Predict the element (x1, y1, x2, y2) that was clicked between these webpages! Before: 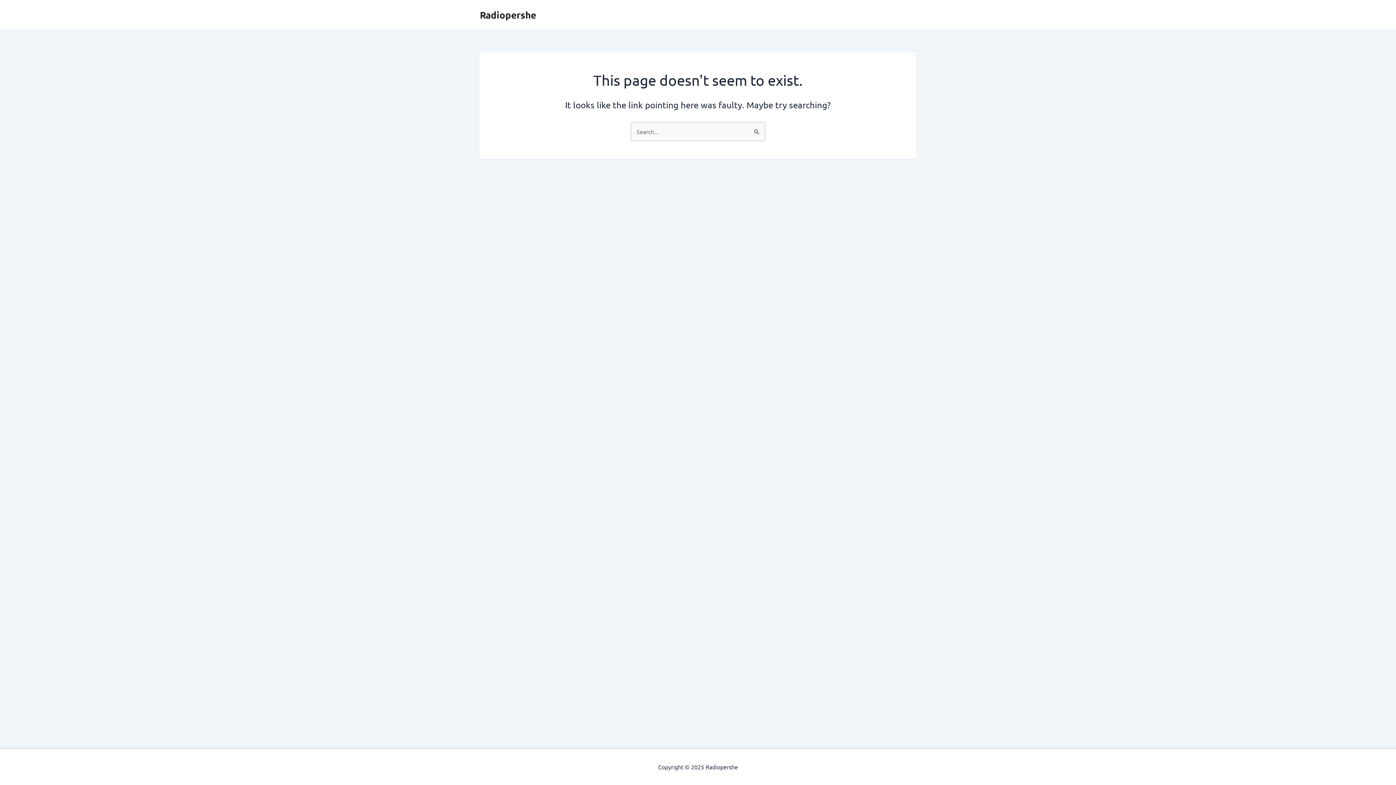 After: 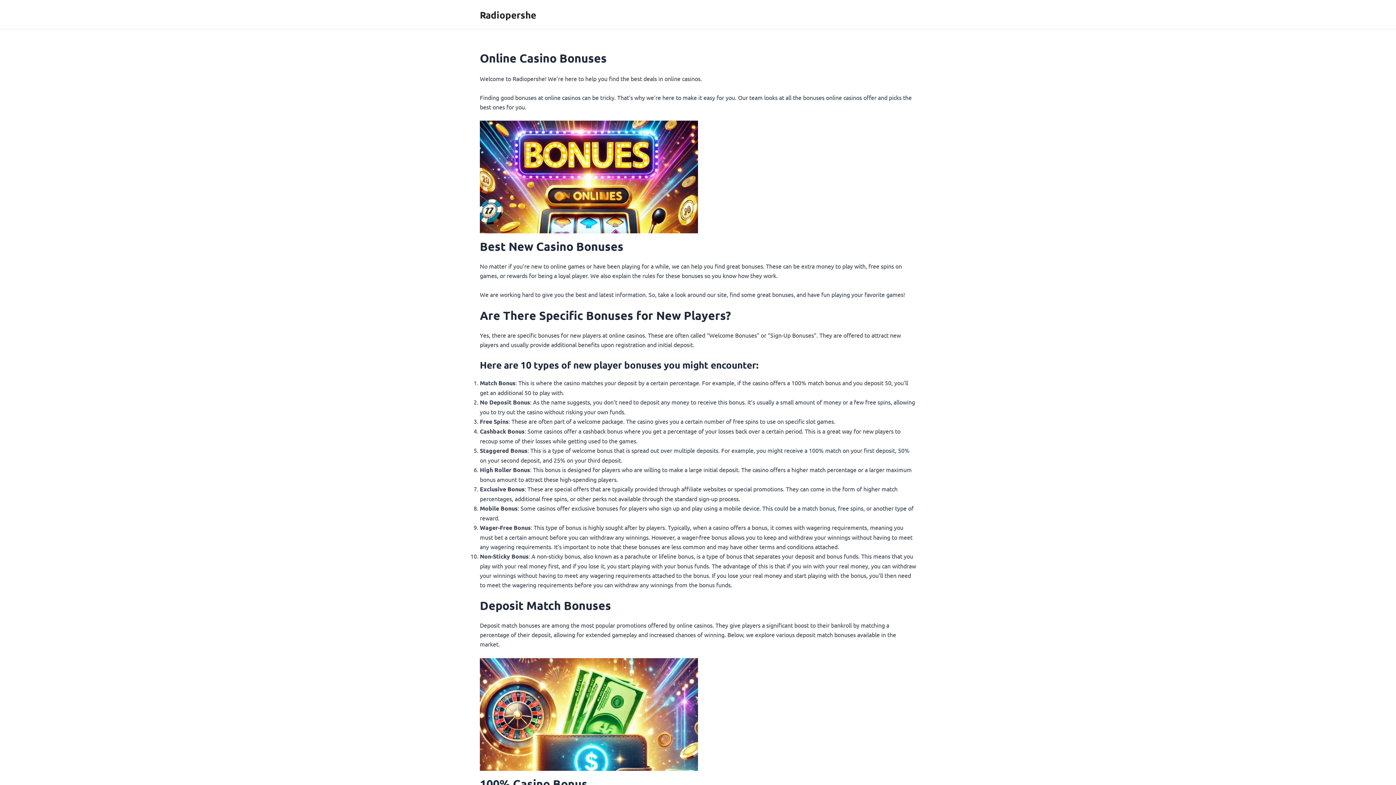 Action: label: Radiopershe bbox: (480, 8, 536, 20)